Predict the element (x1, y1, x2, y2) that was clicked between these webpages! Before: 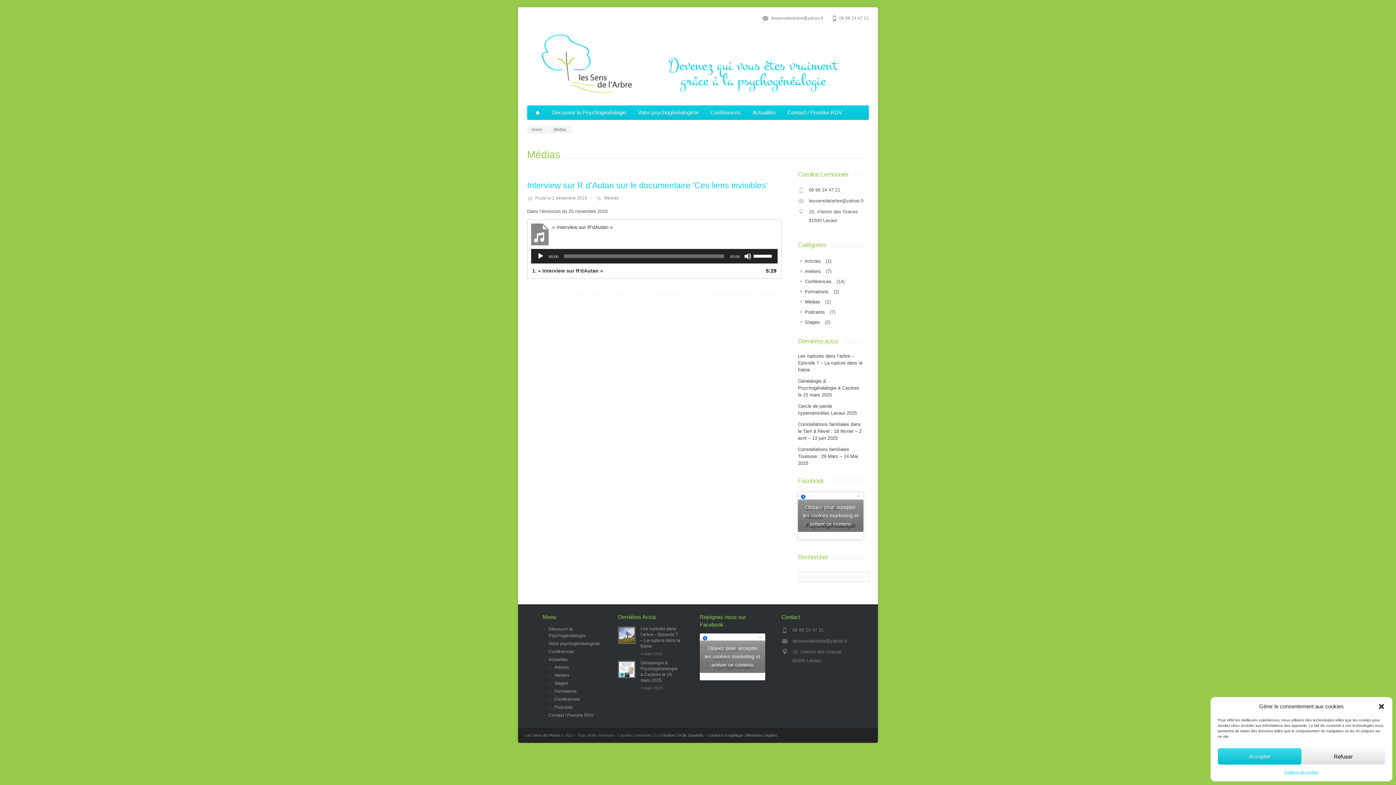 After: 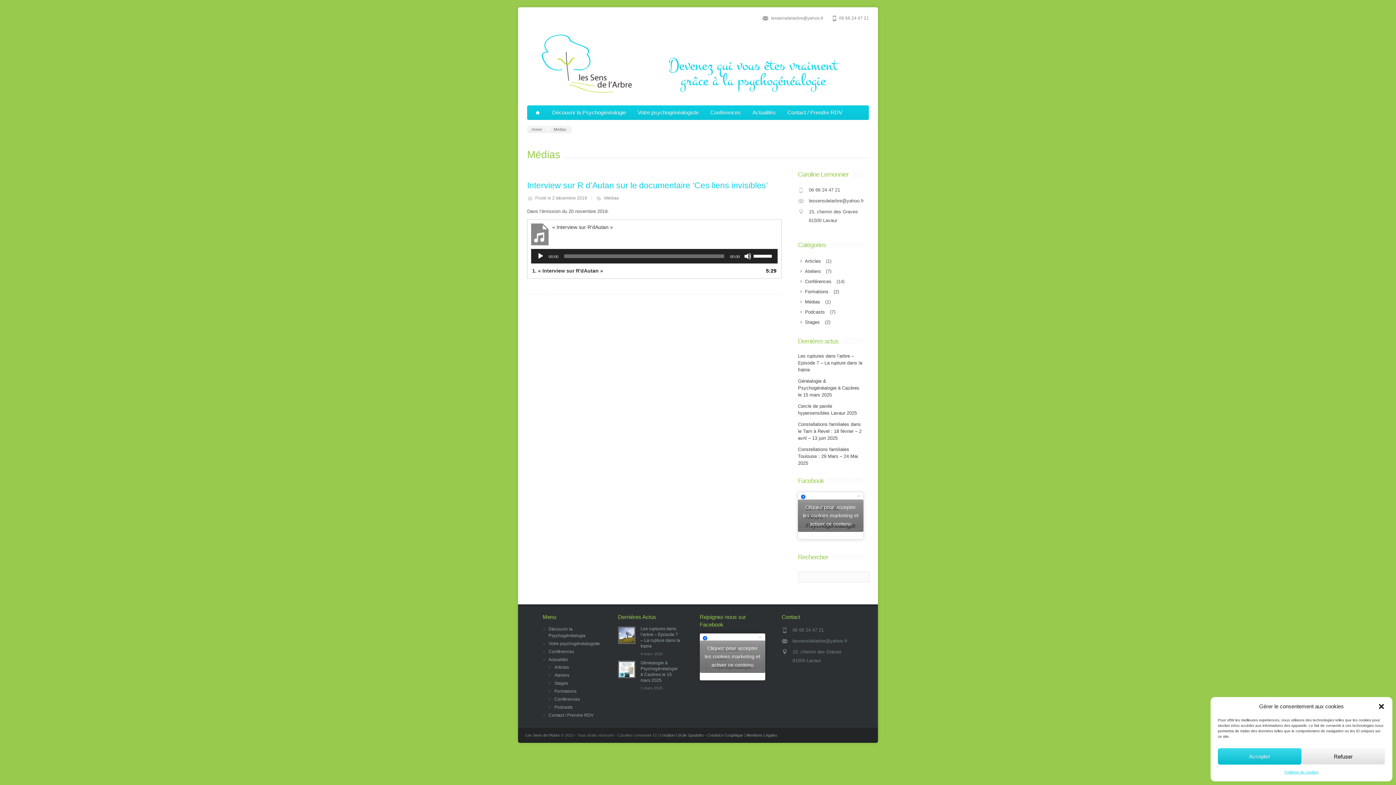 Action: bbox: (604, 195, 618, 200) label: Médias